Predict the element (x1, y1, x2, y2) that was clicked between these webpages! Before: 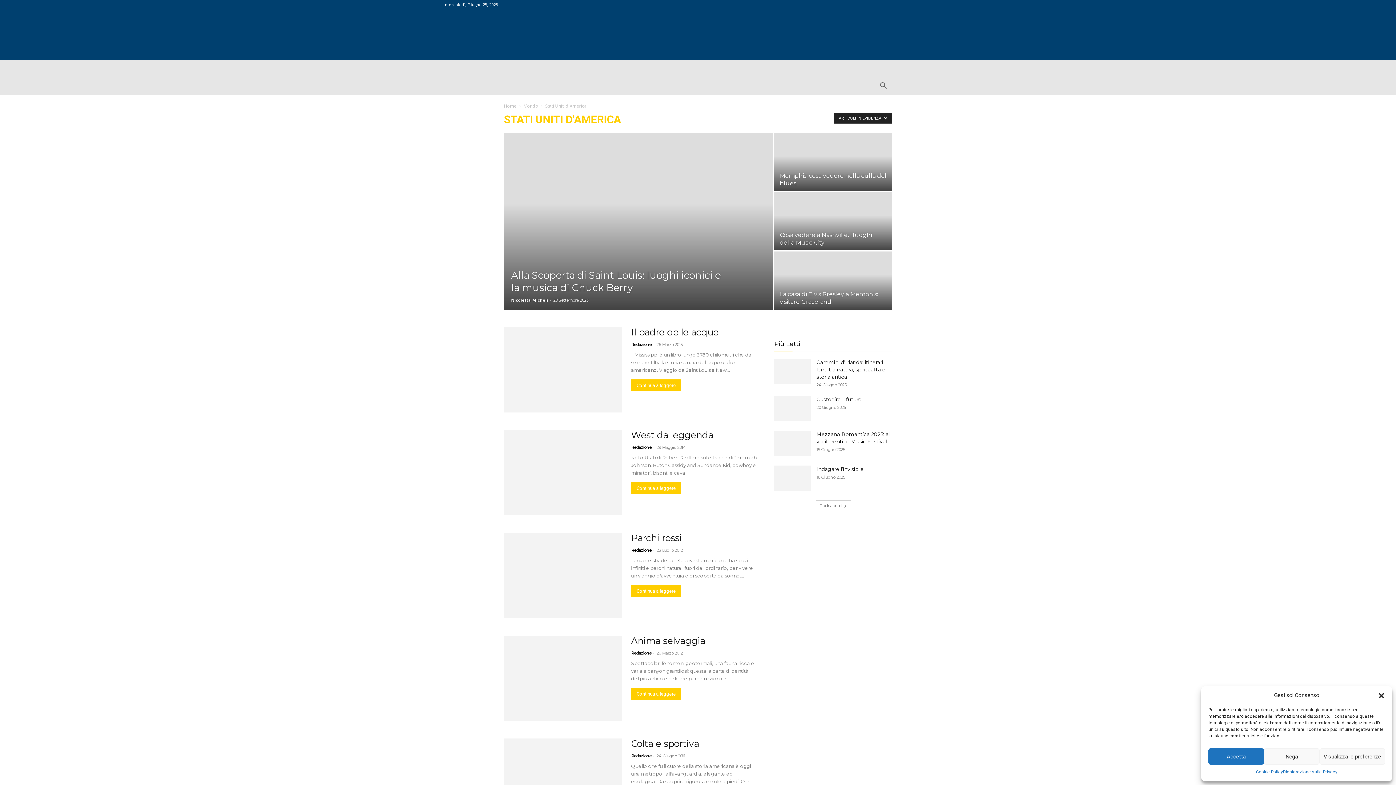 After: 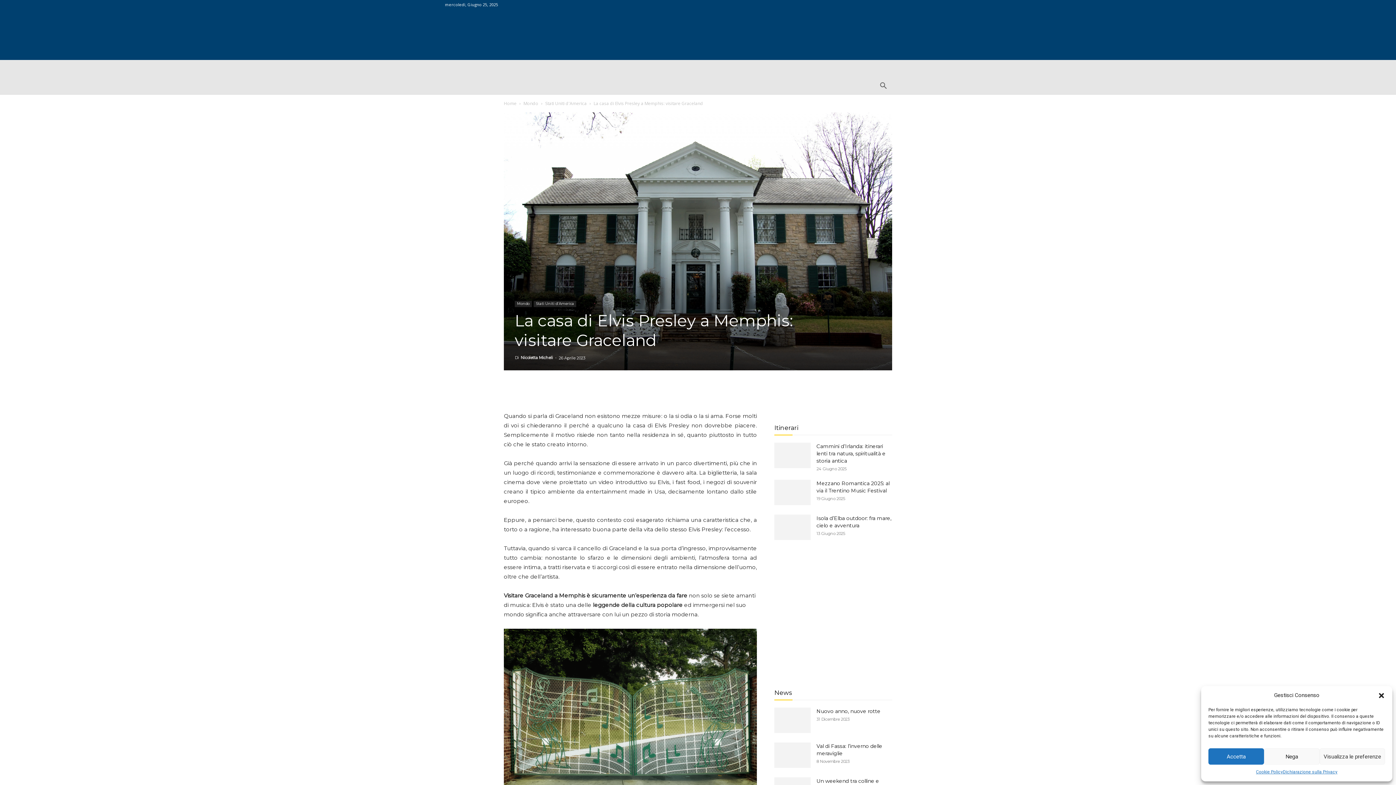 Action: bbox: (774, 251, 892, 309)